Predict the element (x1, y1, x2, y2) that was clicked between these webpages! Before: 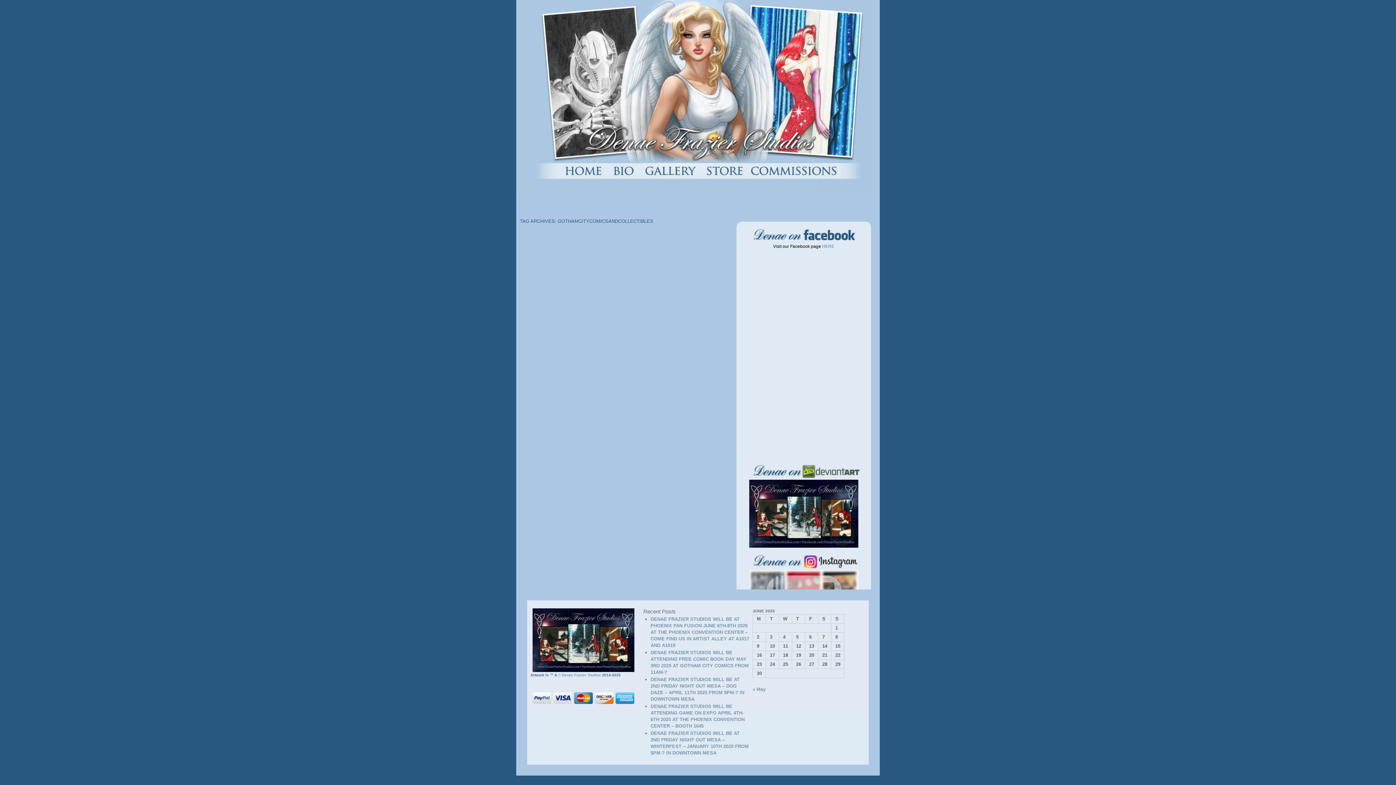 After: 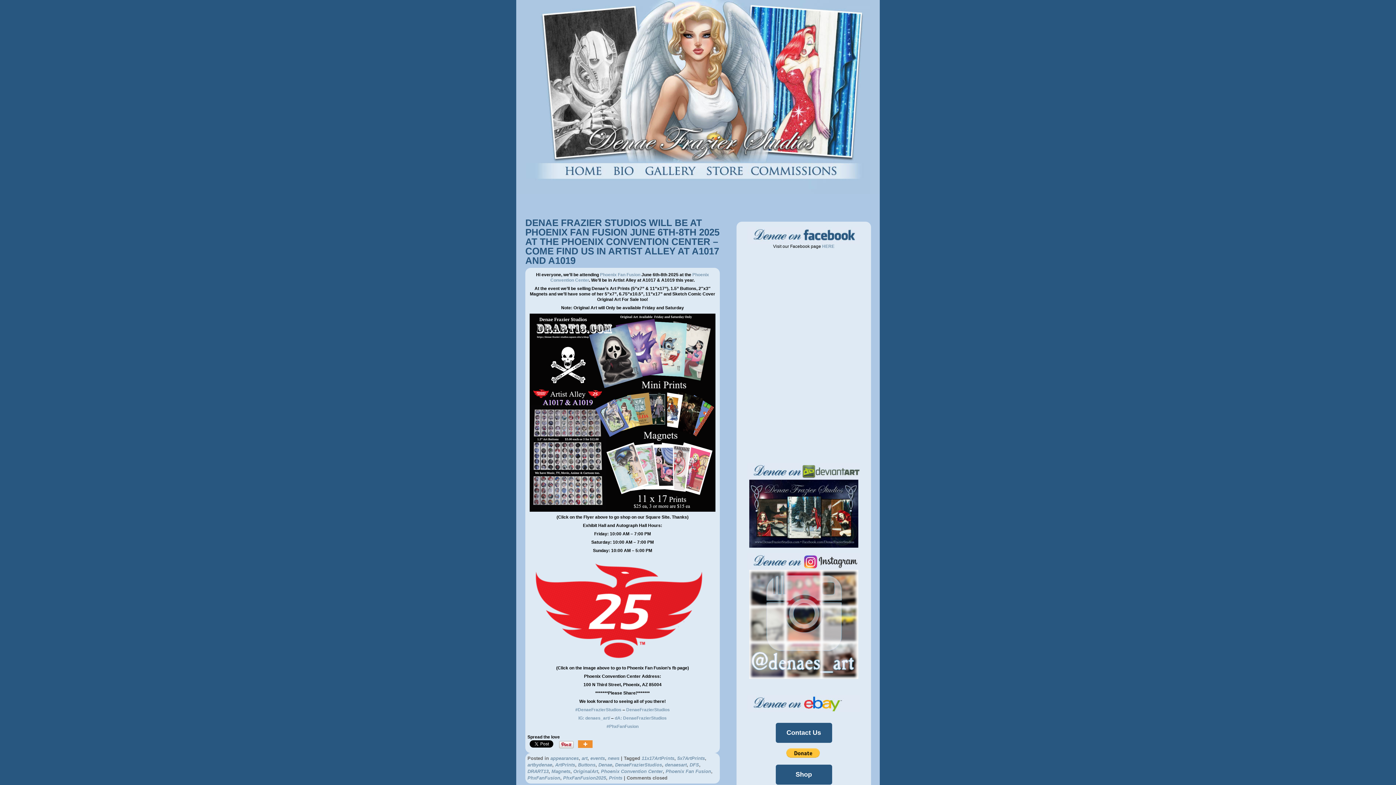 Action: bbox: (526, 174, 560, 179)